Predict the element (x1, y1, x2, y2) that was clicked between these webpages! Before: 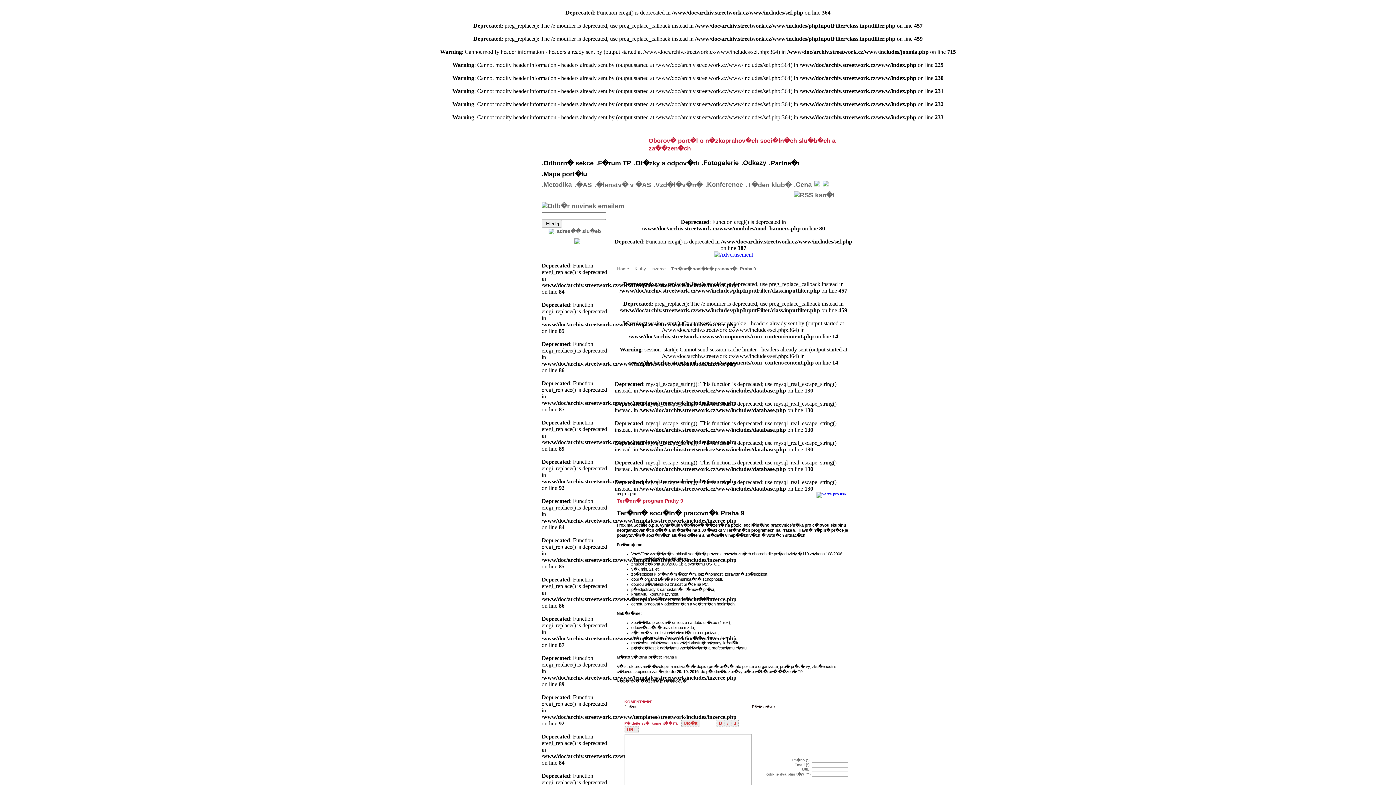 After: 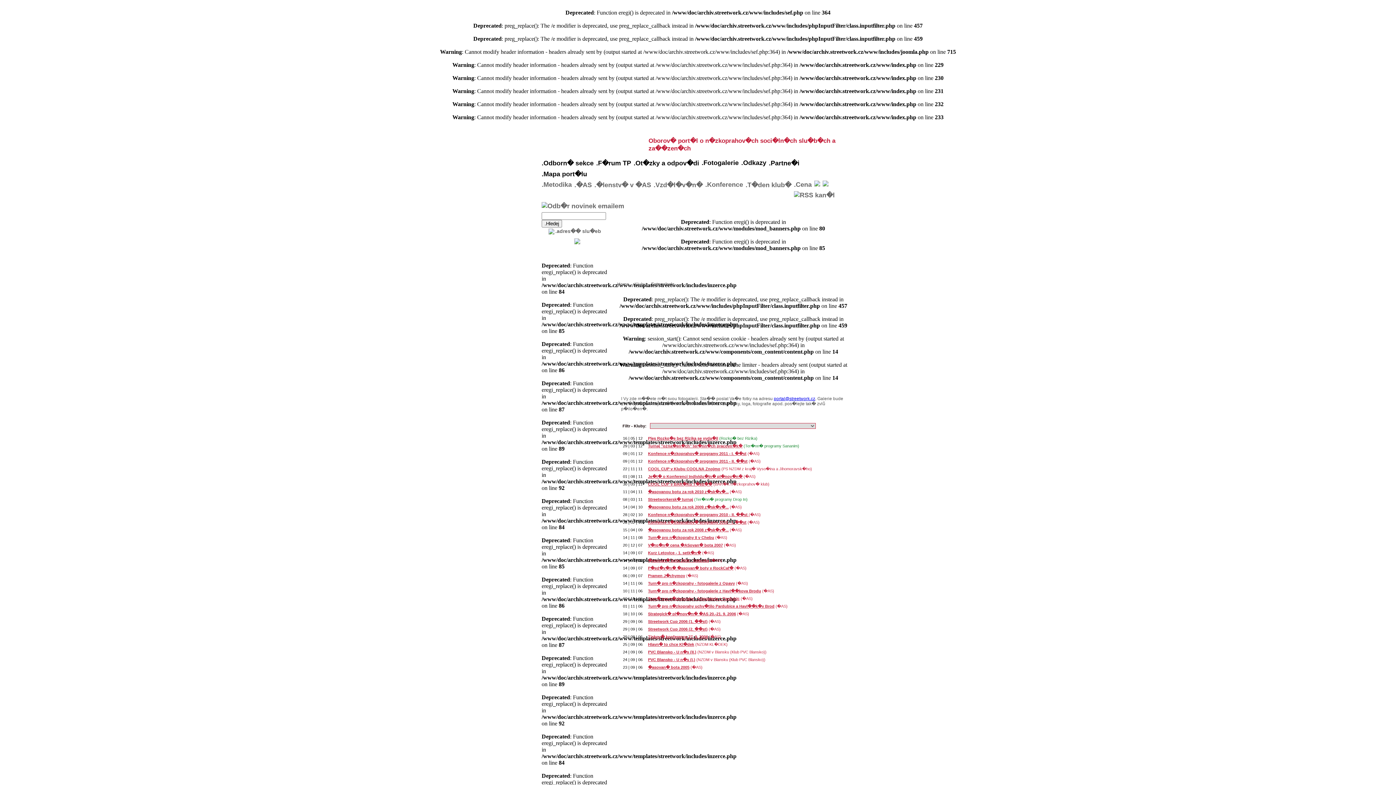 Action: bbox: (701, 159, 741, 166) label: .Fotogalerie